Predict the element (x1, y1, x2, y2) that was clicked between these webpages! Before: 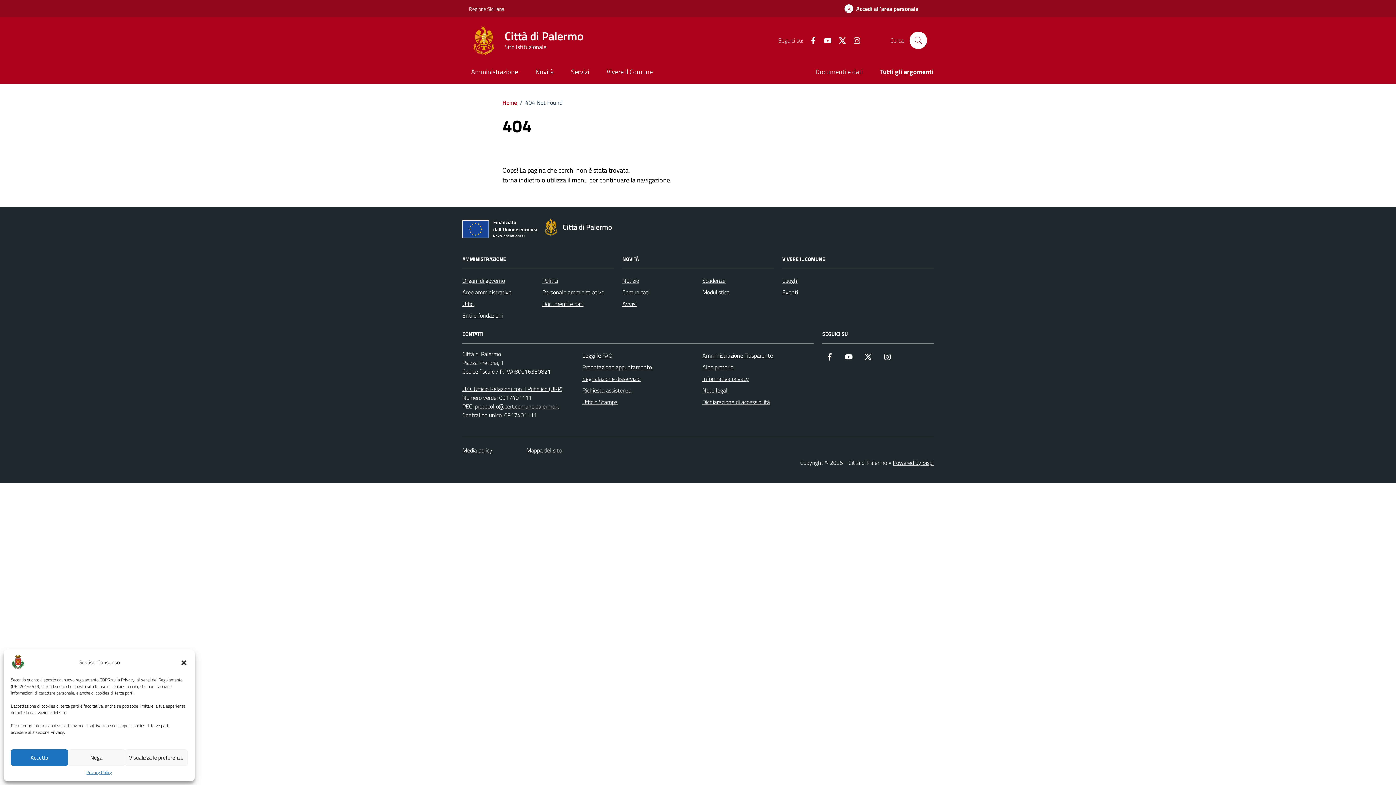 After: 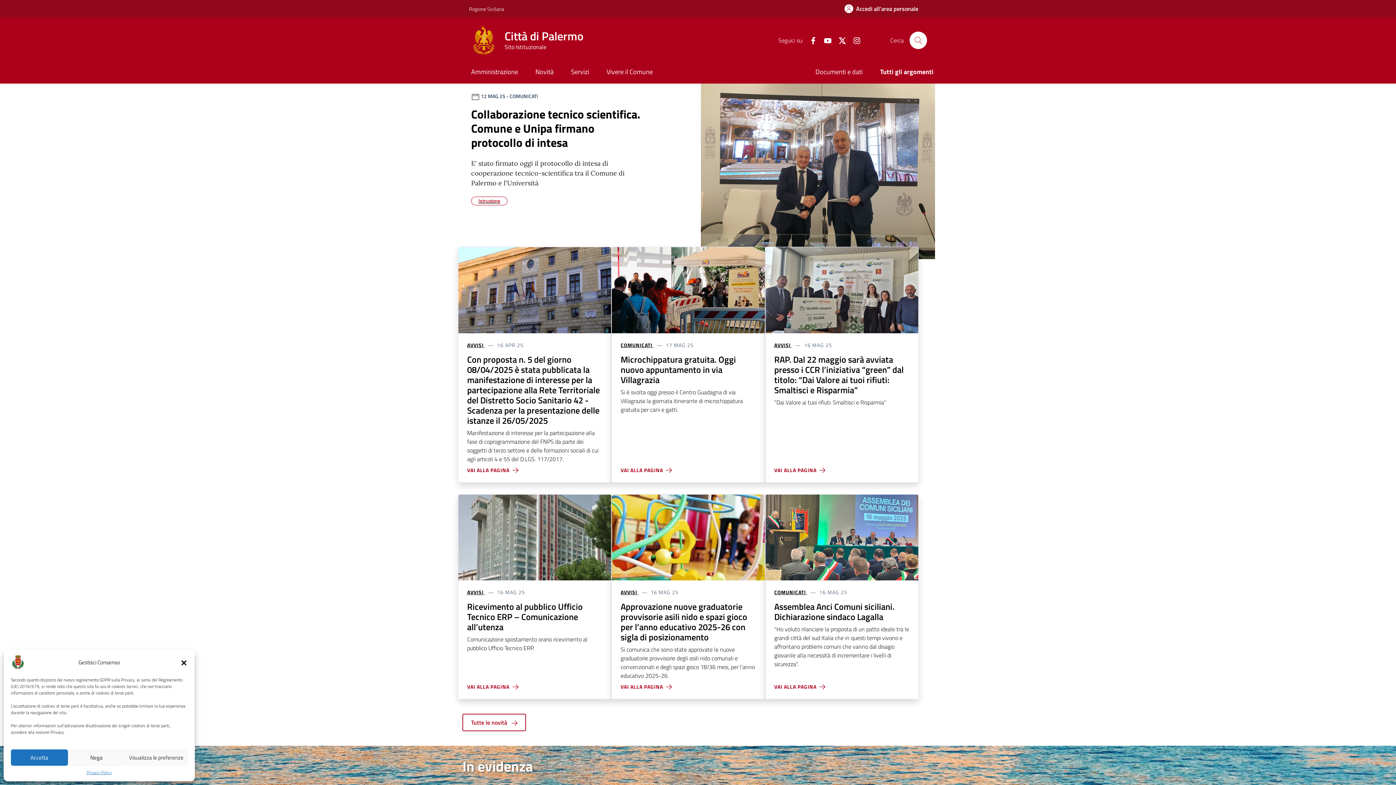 Action: bbox: (542, 218, 621, 235) label: Città di Palermo